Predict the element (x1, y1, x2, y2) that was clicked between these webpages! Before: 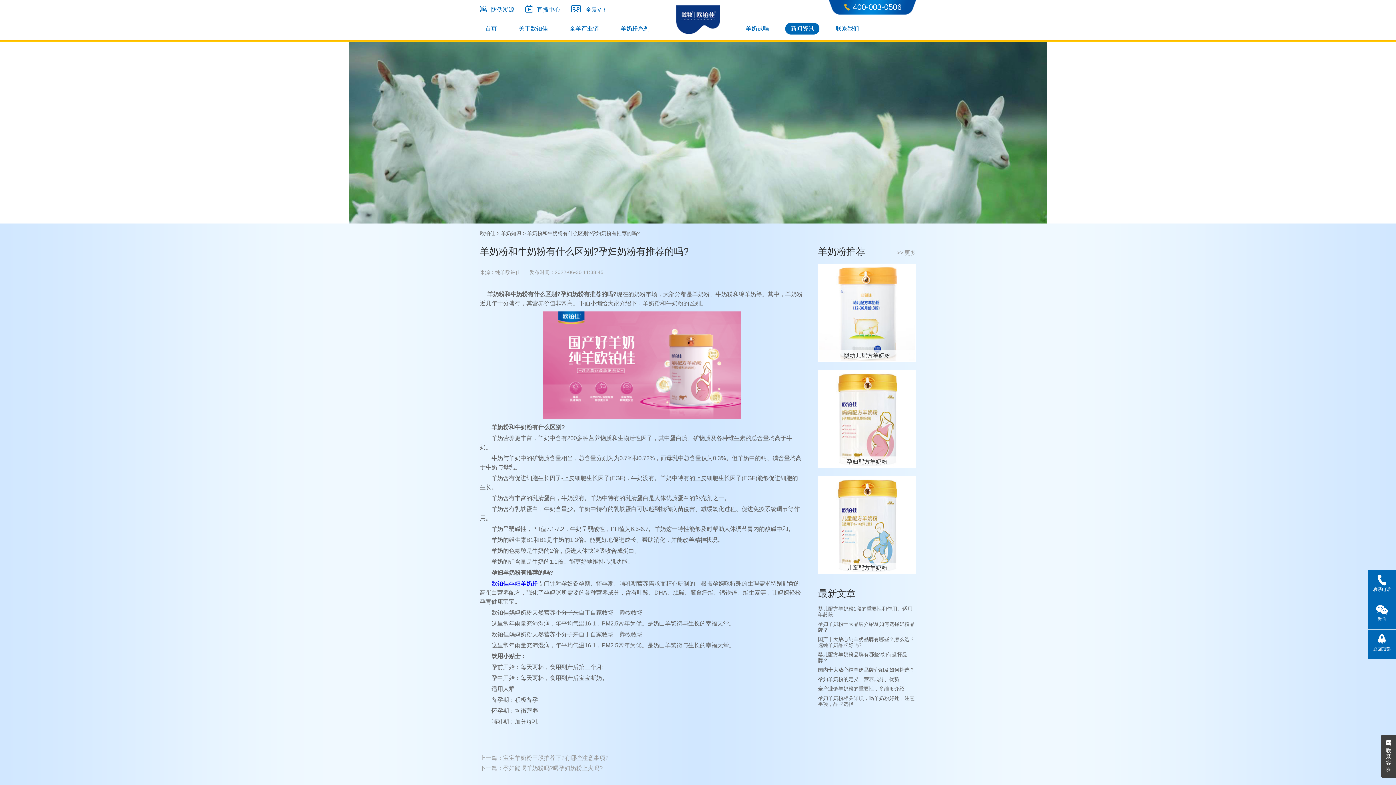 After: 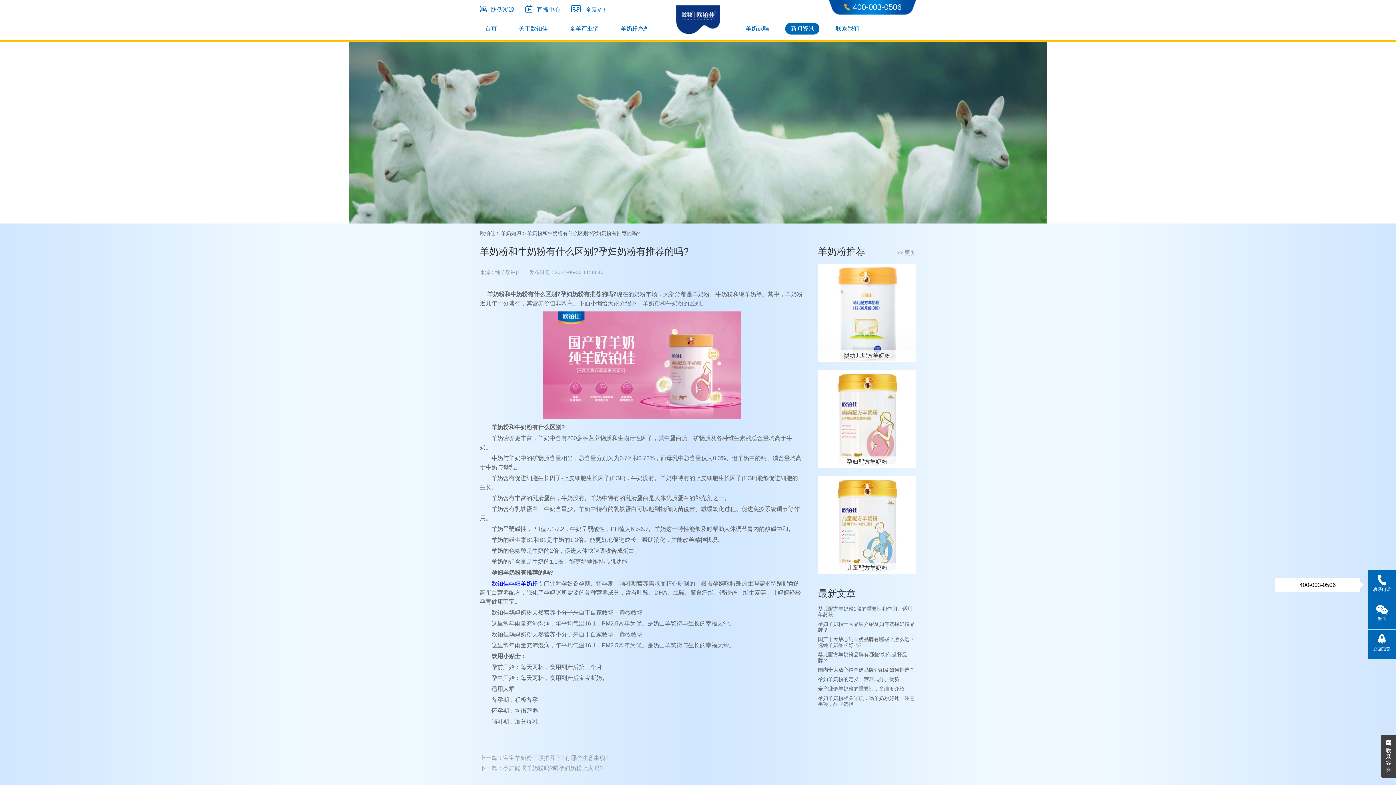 Action: bbox: (1368, 574, 1396, 593) label: 联系电话